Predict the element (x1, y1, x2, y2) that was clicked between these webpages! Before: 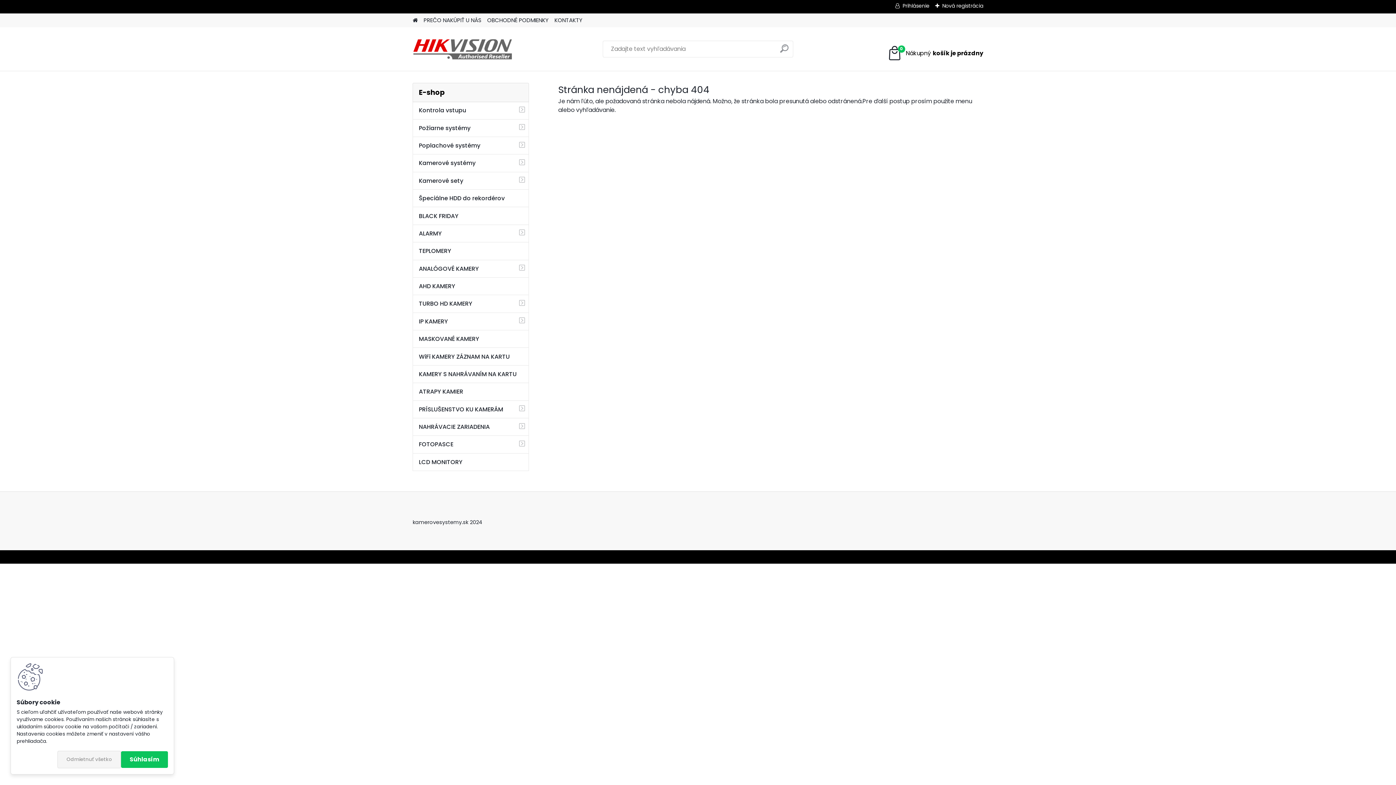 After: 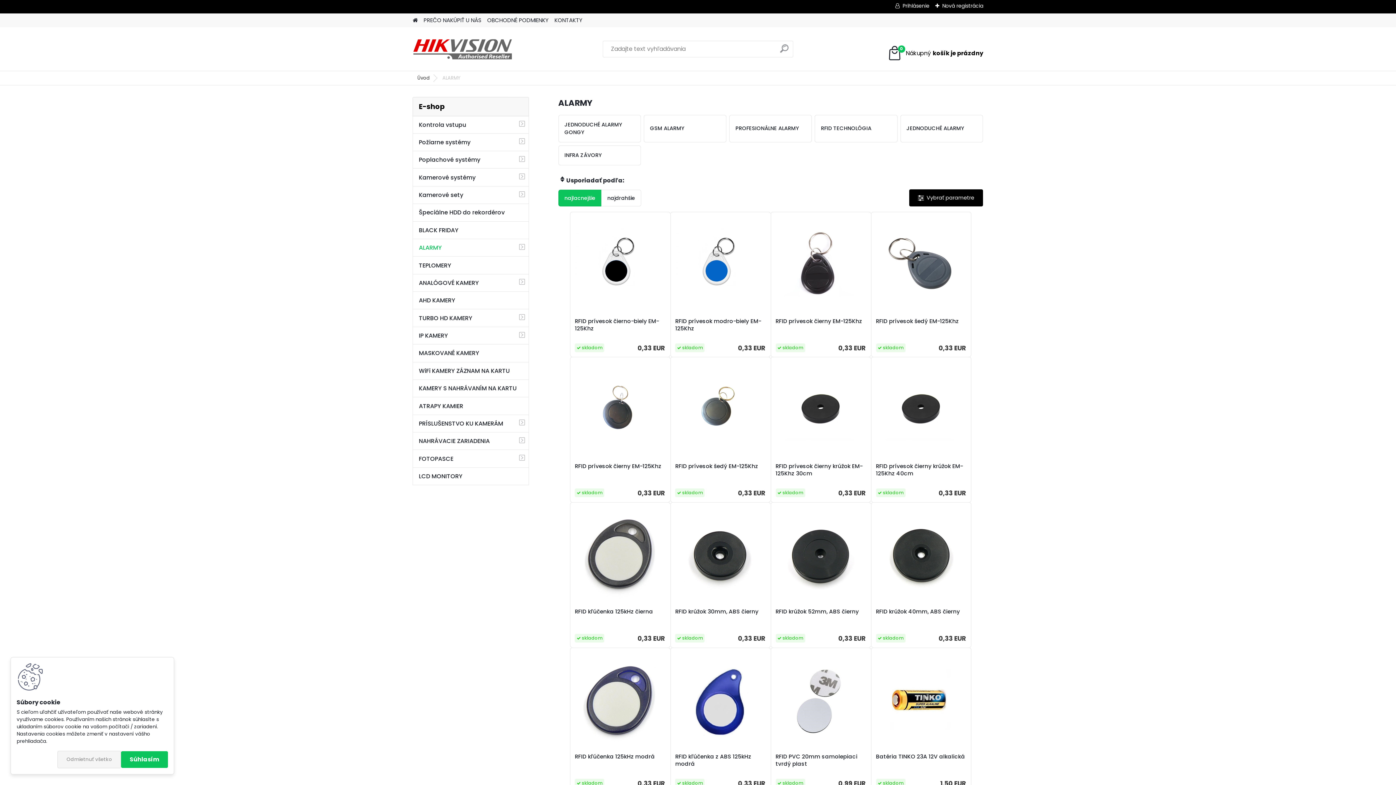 Action: bbox: (412, 225, 529, 242) label: ALARMY